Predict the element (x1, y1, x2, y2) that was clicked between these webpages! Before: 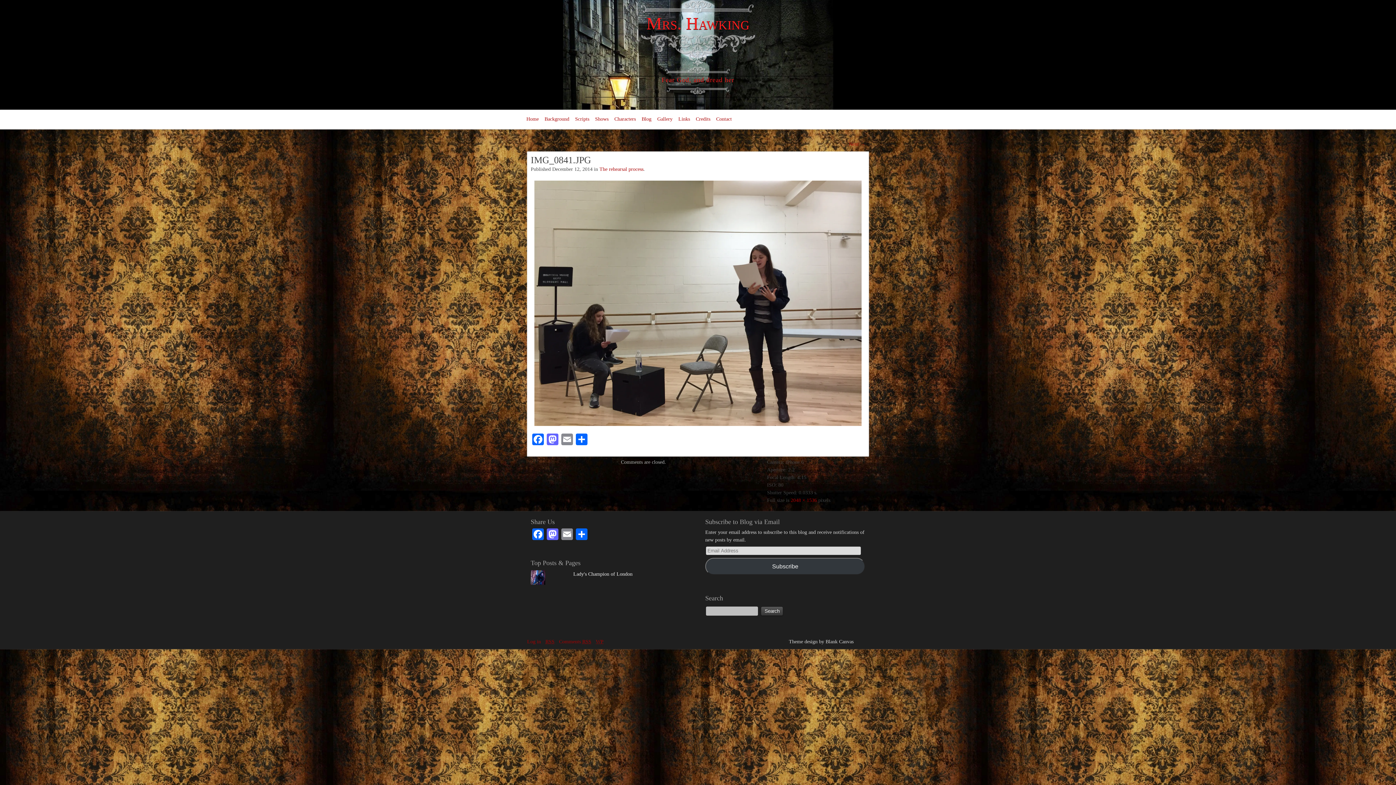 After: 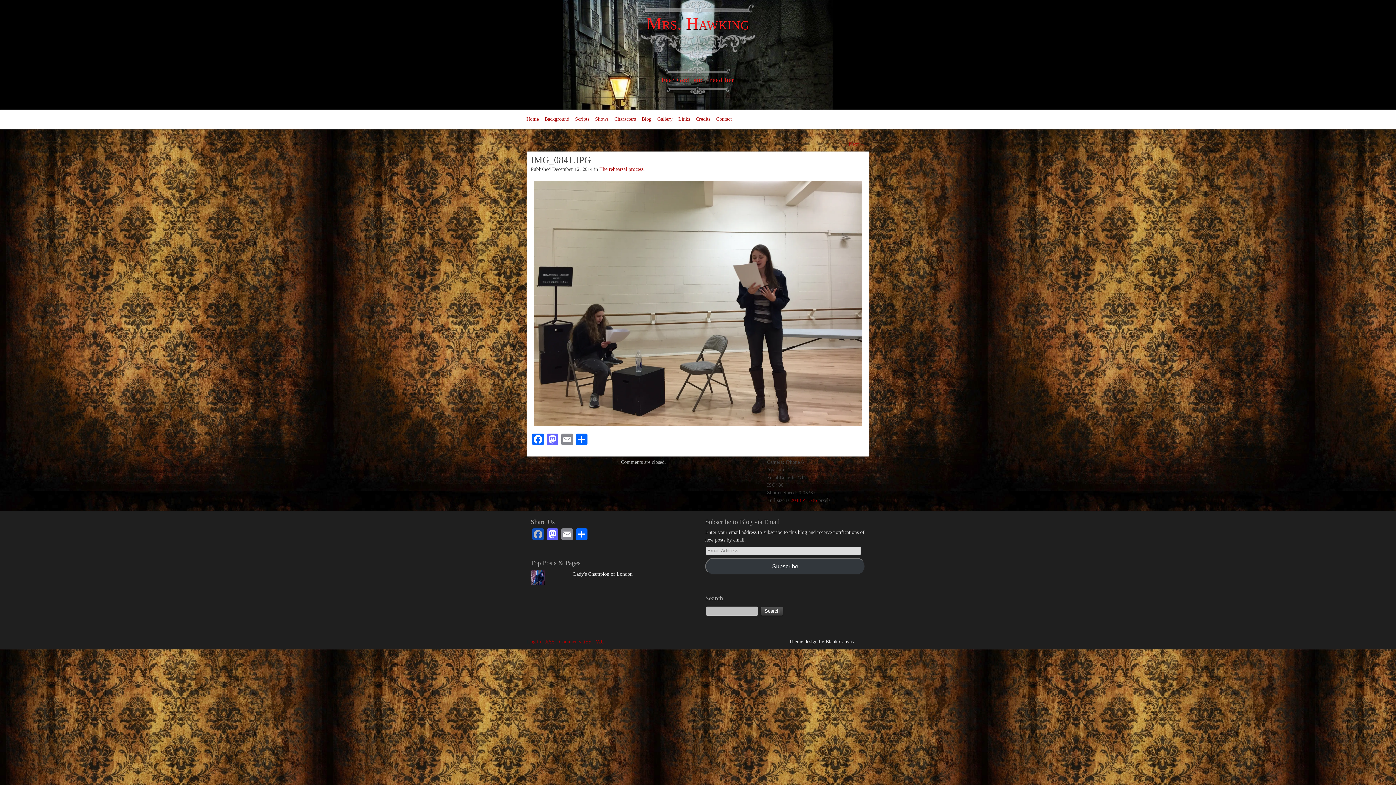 Action: label: Facebook bbox: (530, 528, 545, 542)